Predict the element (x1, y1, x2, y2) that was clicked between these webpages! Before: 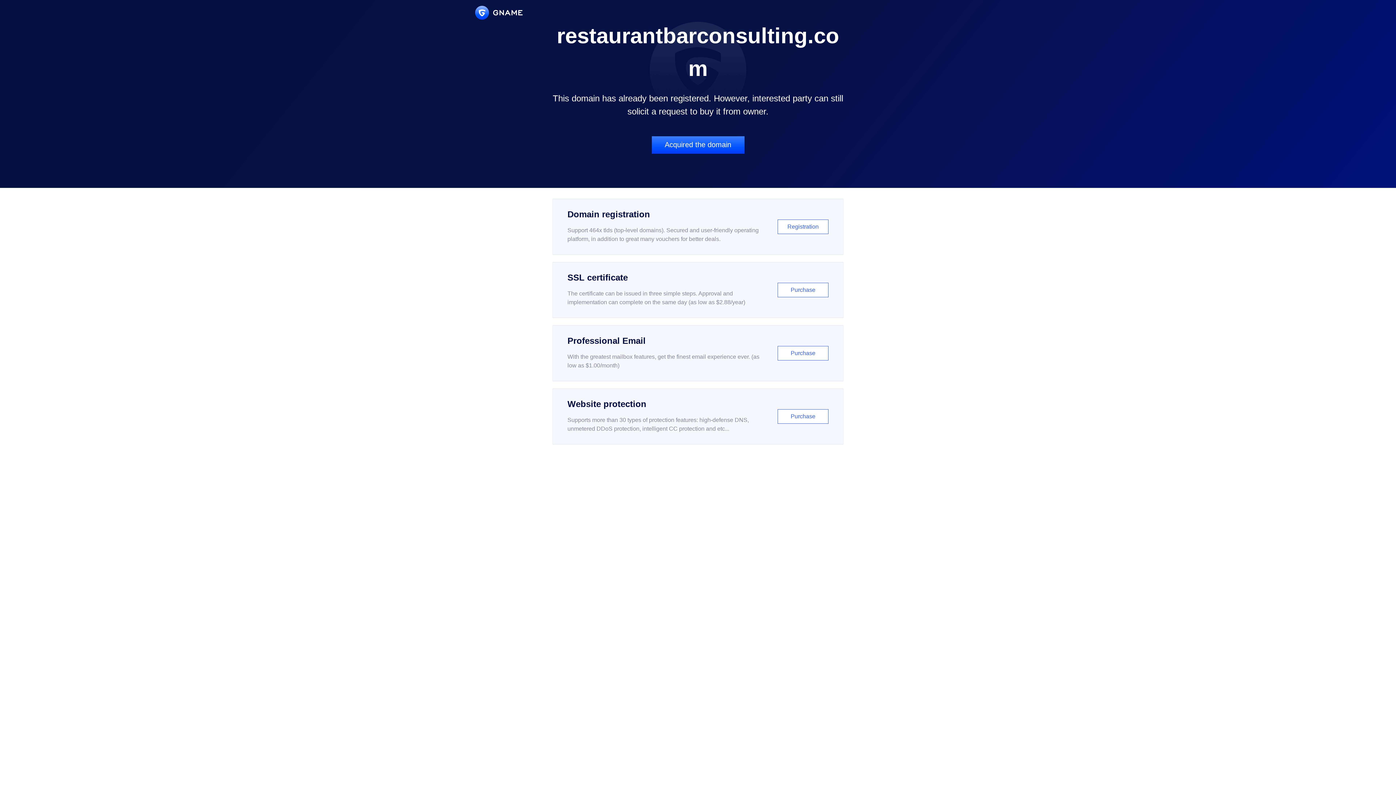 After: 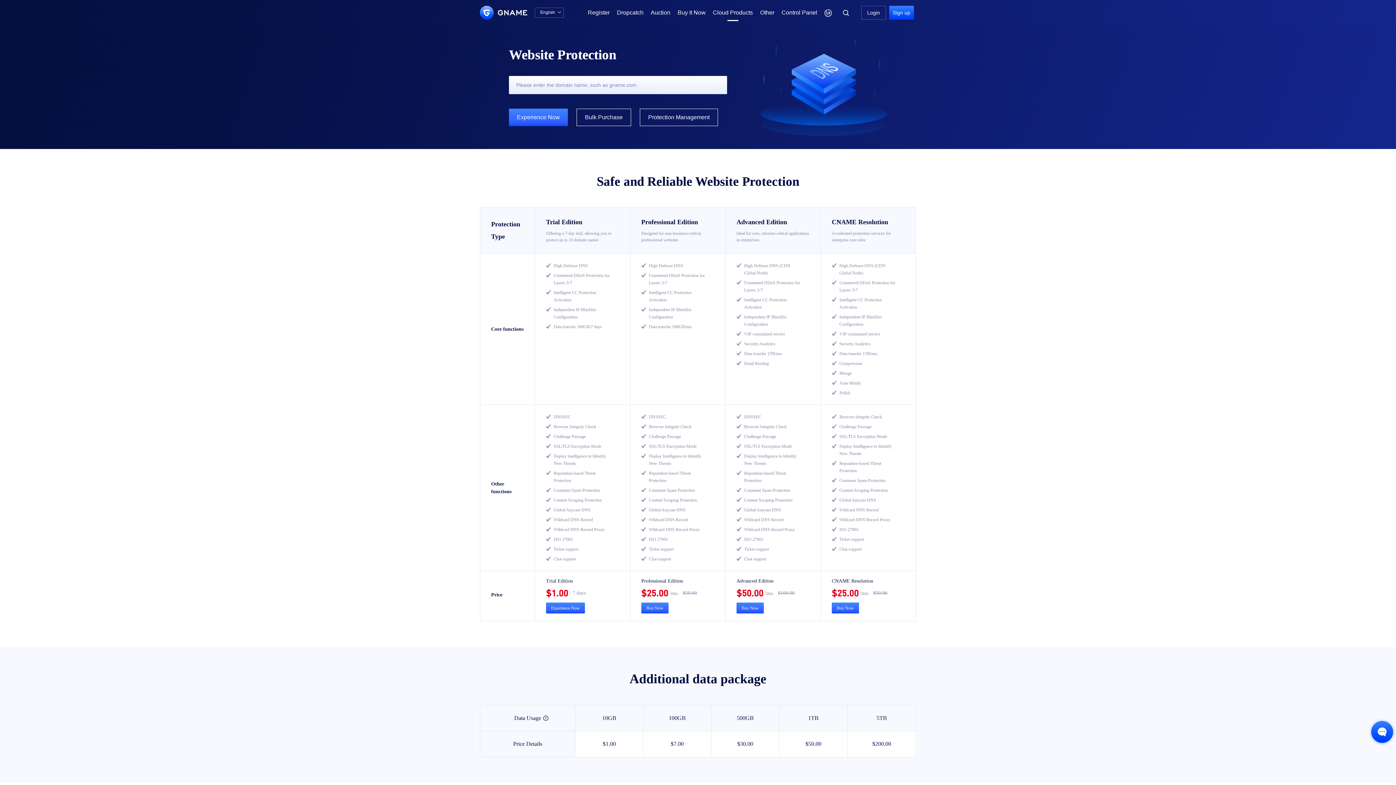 Action: bbox: (552, 388, 843, 444) label: Website protection

Supports more than 30 types of protection features: high-defense DNS, unmetered DDoS protection, intelligent CC protection and etc...

Purchase